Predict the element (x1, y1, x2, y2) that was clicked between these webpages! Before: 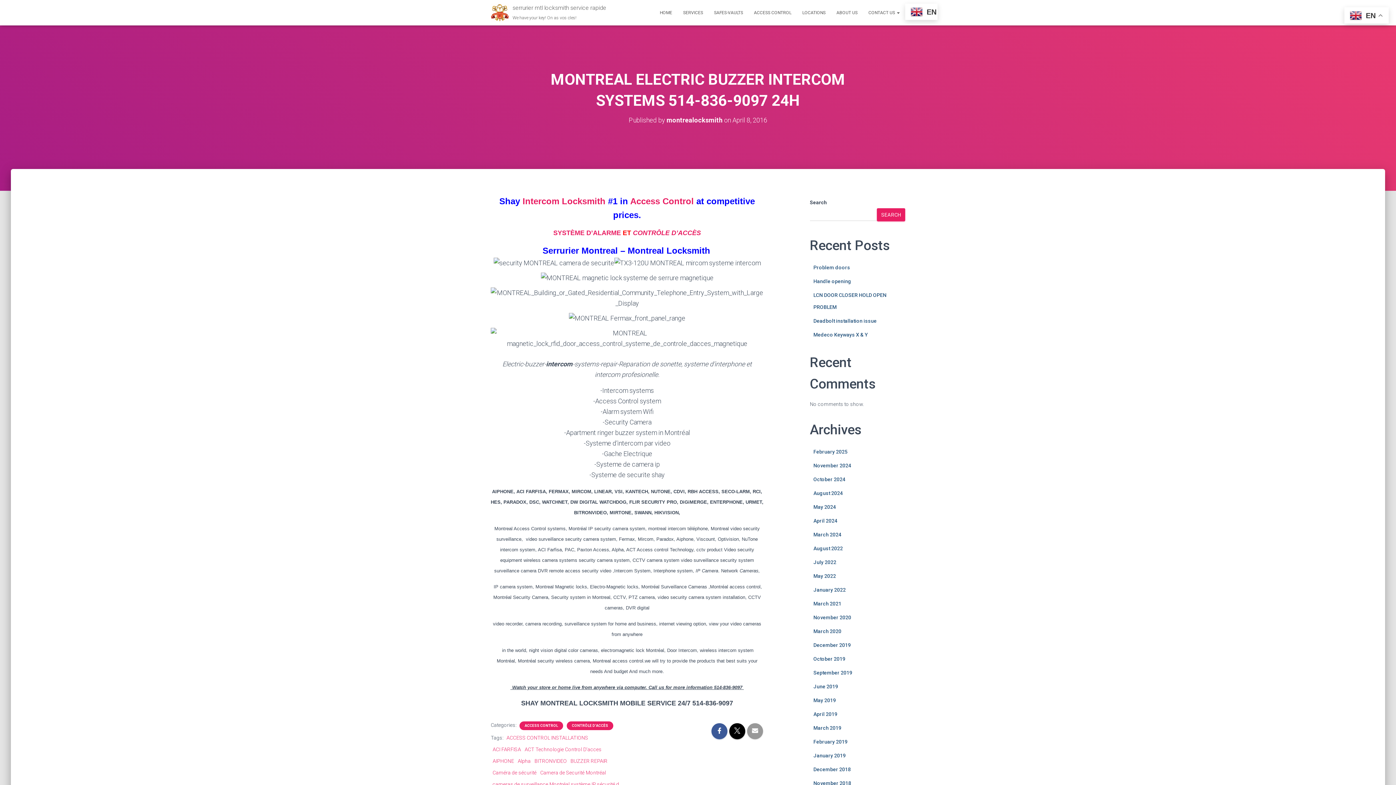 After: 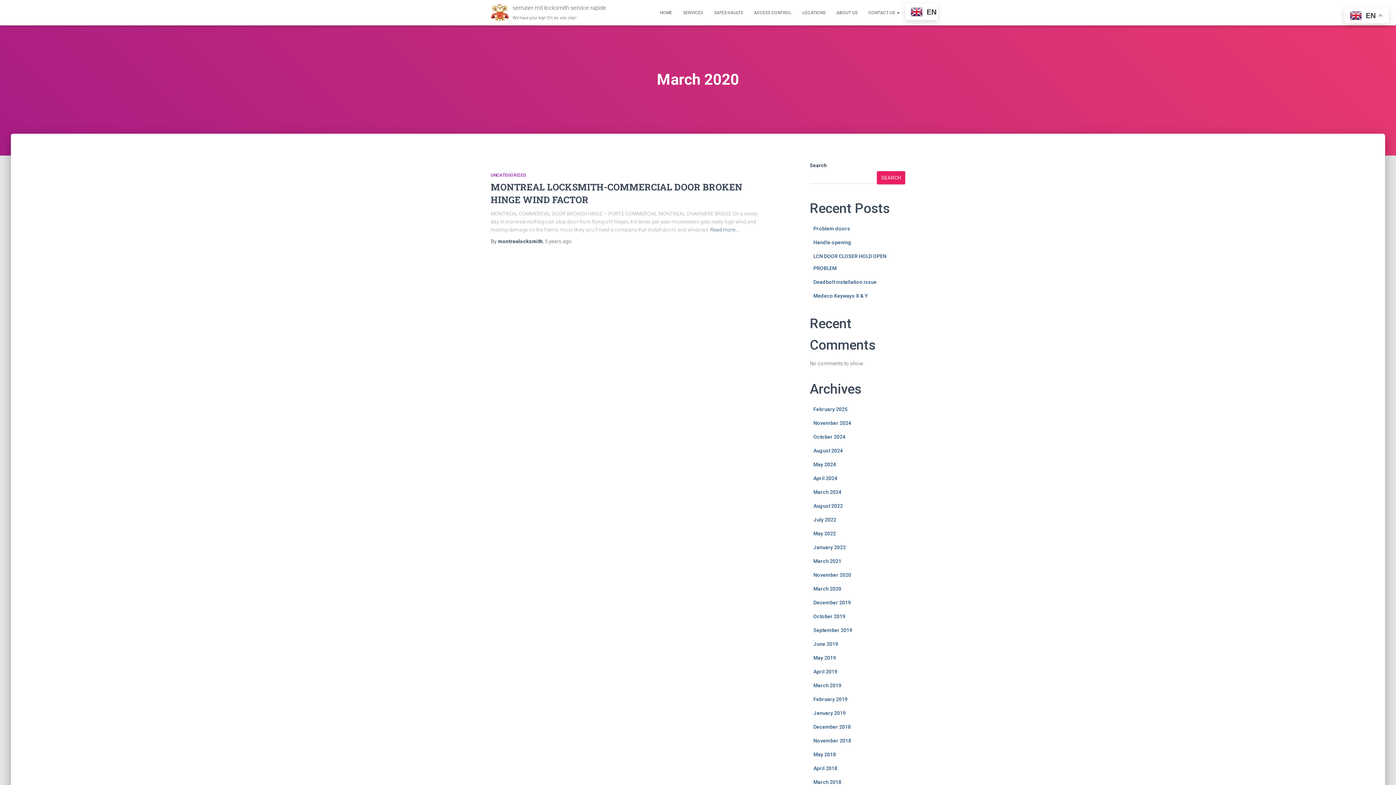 Action: bbox: (813, 628, 841, 634) label: March 2020